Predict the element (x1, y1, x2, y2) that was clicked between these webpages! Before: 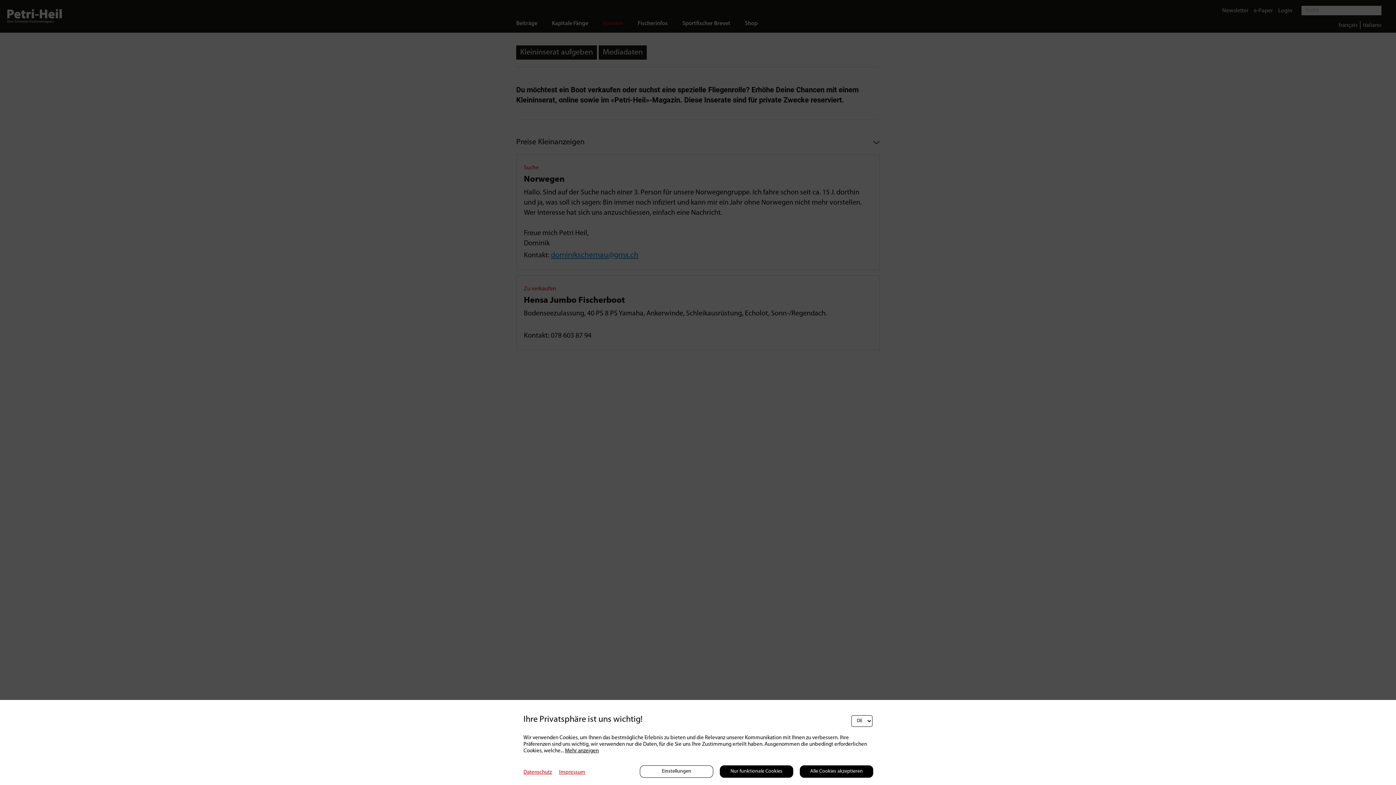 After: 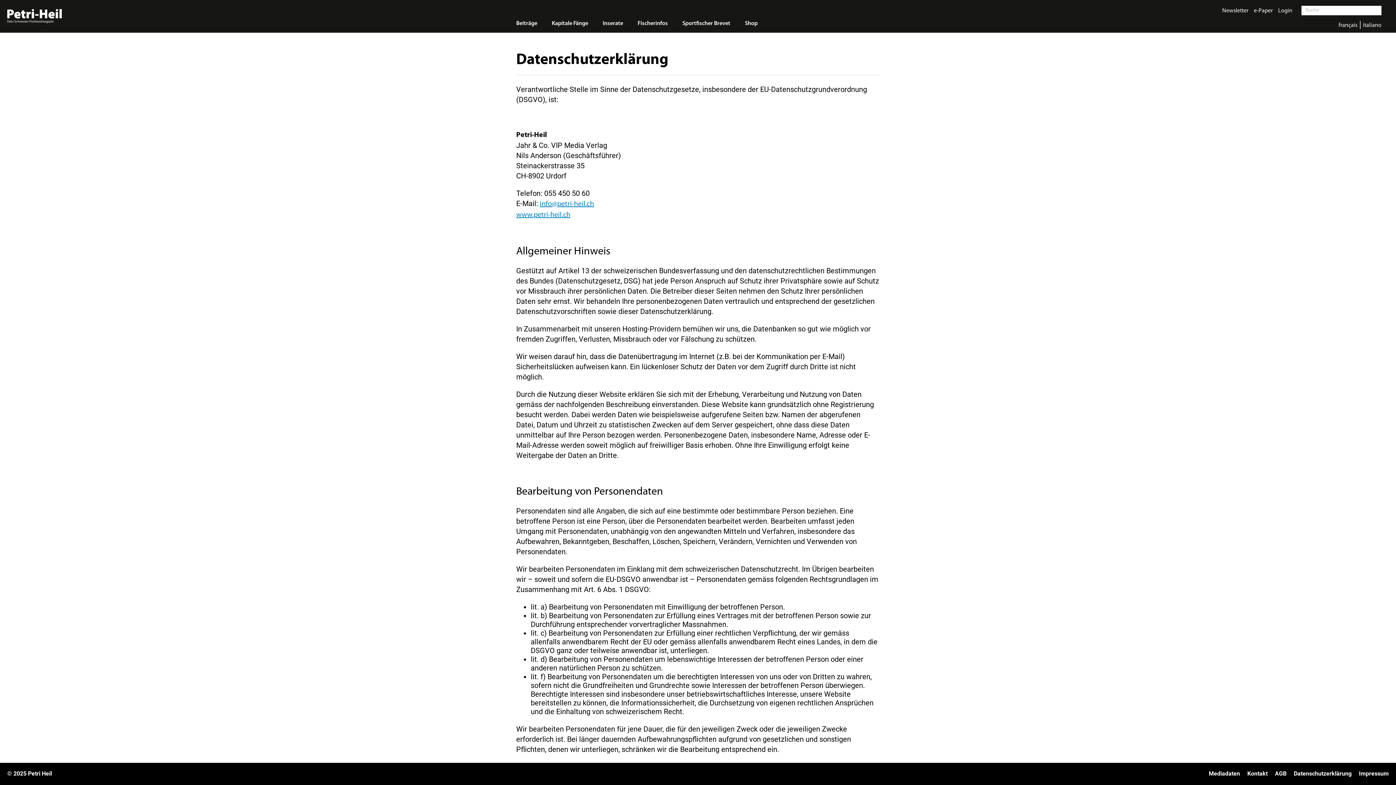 Action: bbox: (523, 770, 552, 775) label: Datenschutz